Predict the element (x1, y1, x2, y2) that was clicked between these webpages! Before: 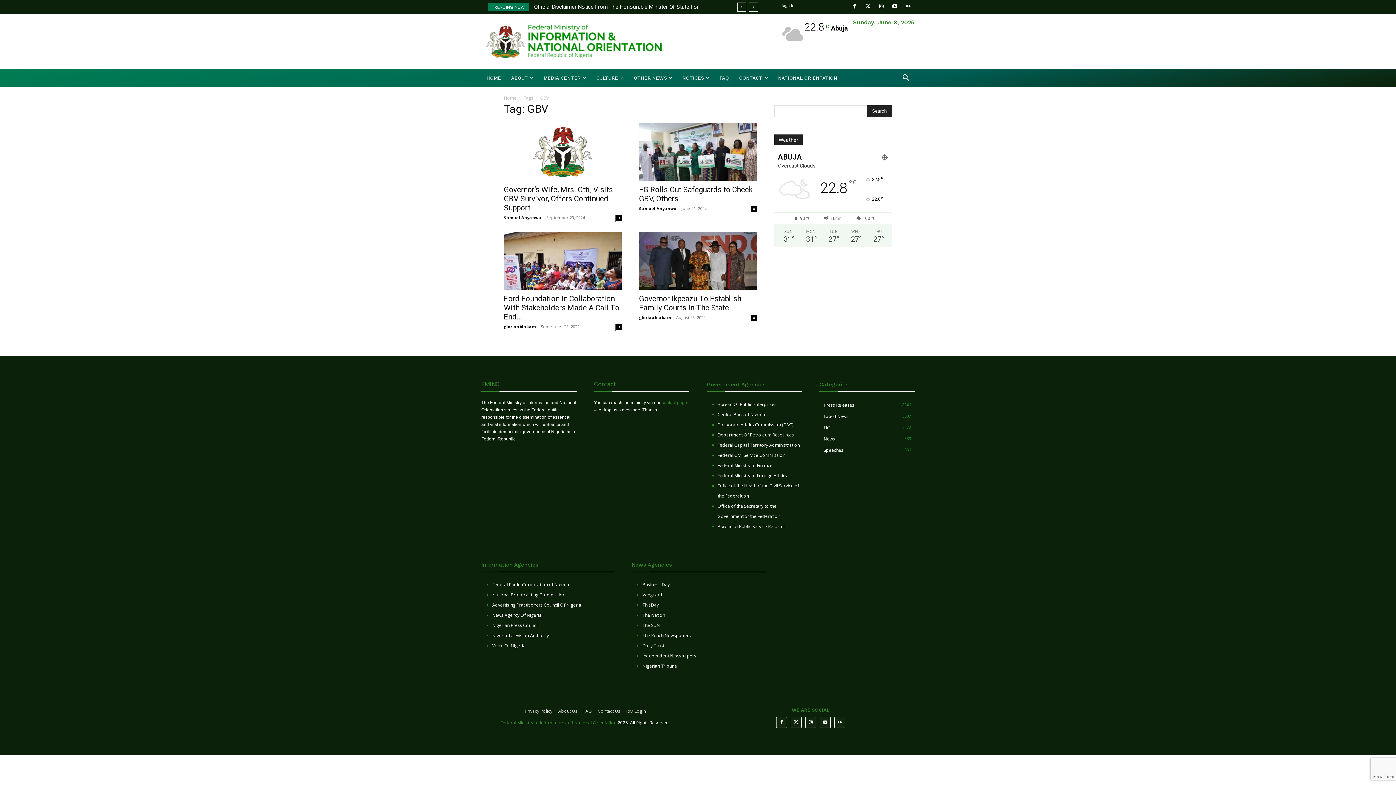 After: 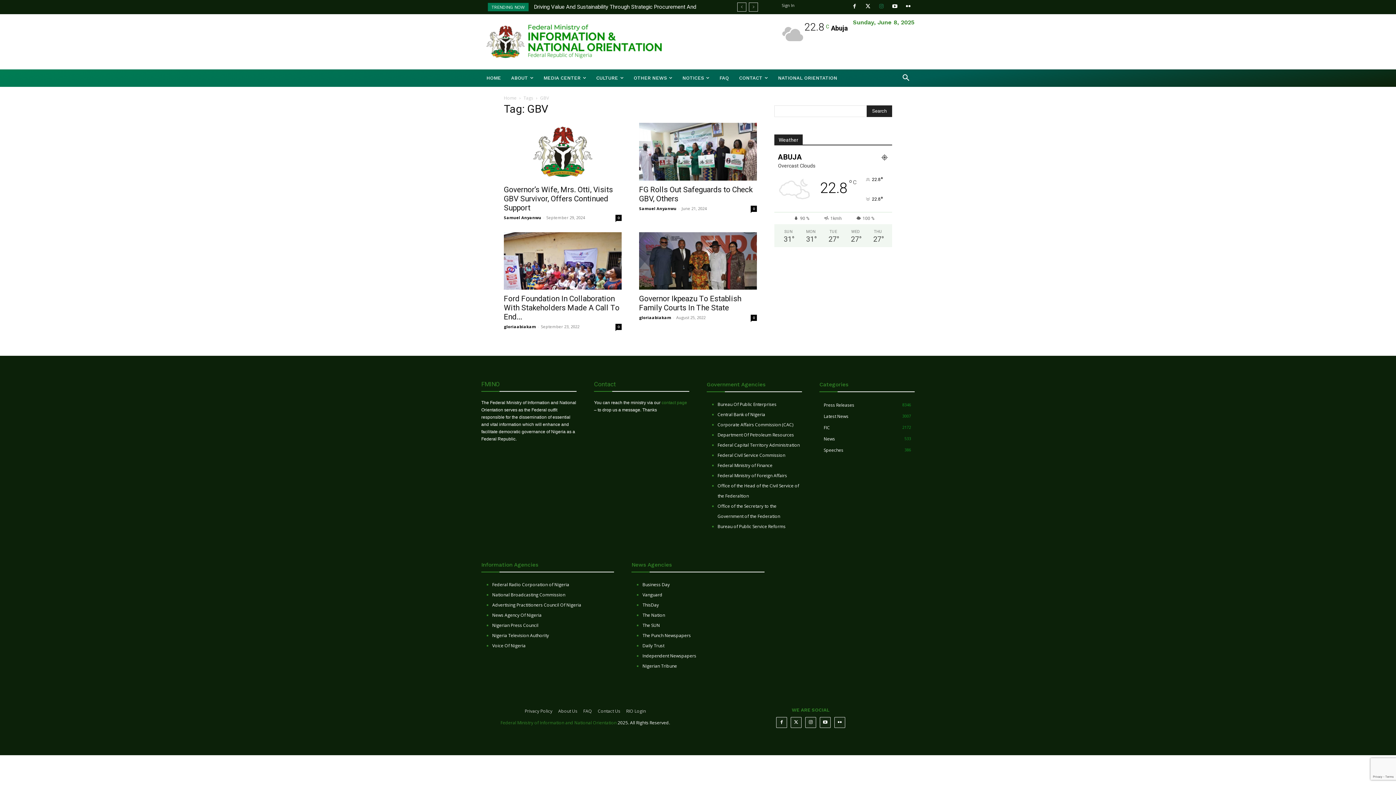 Action: bbox: (875, 0, 887, 13)